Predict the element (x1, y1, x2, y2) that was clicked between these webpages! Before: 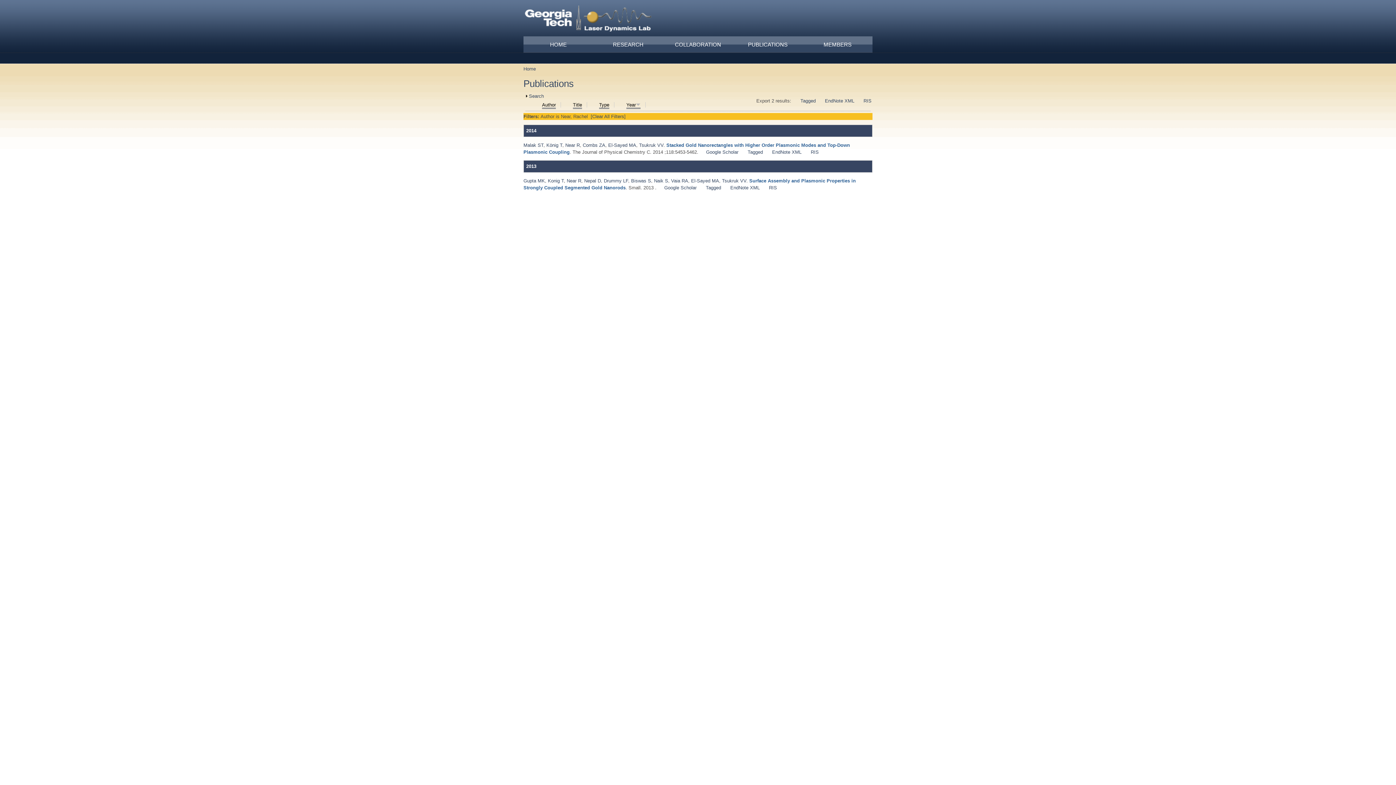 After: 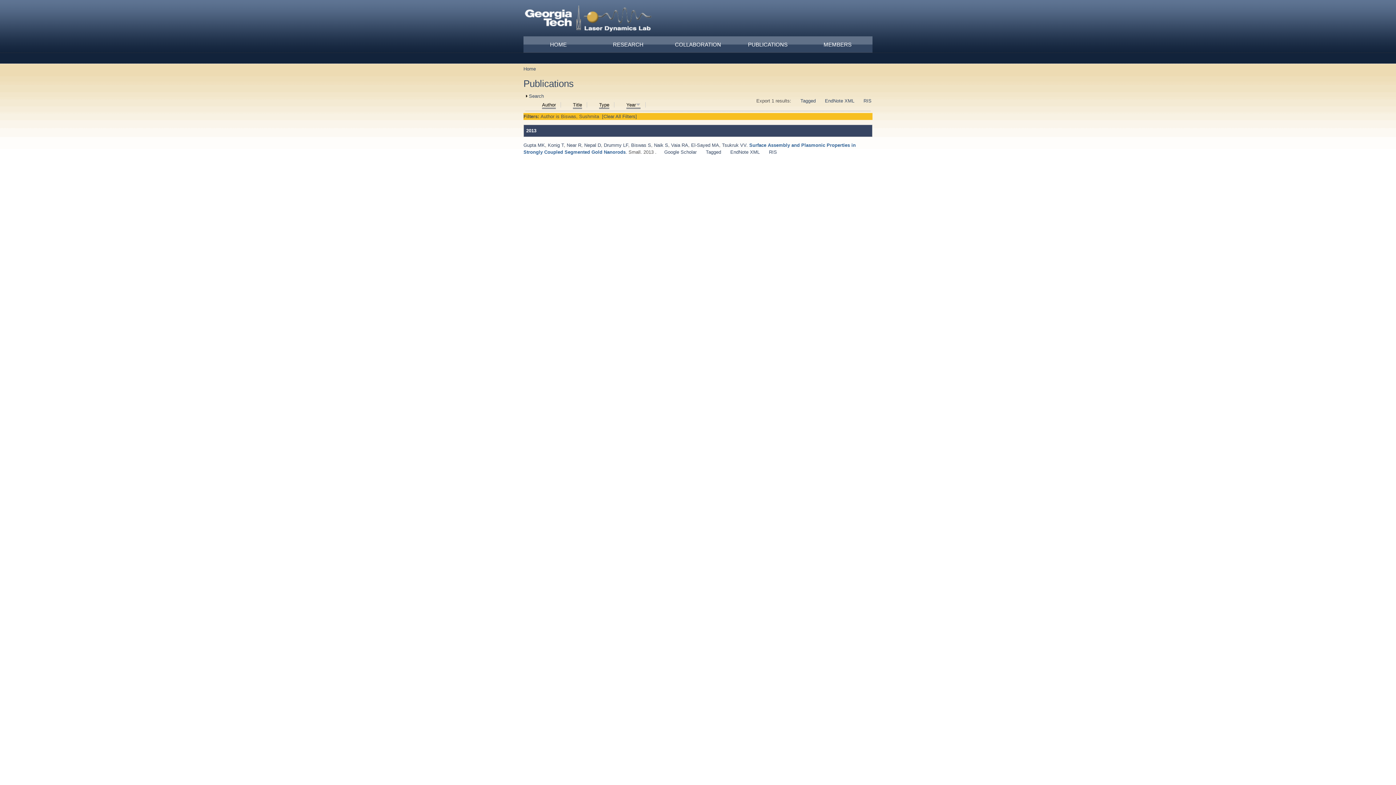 Action: bbox: (631, 178, 651, 183) label: Biswas S